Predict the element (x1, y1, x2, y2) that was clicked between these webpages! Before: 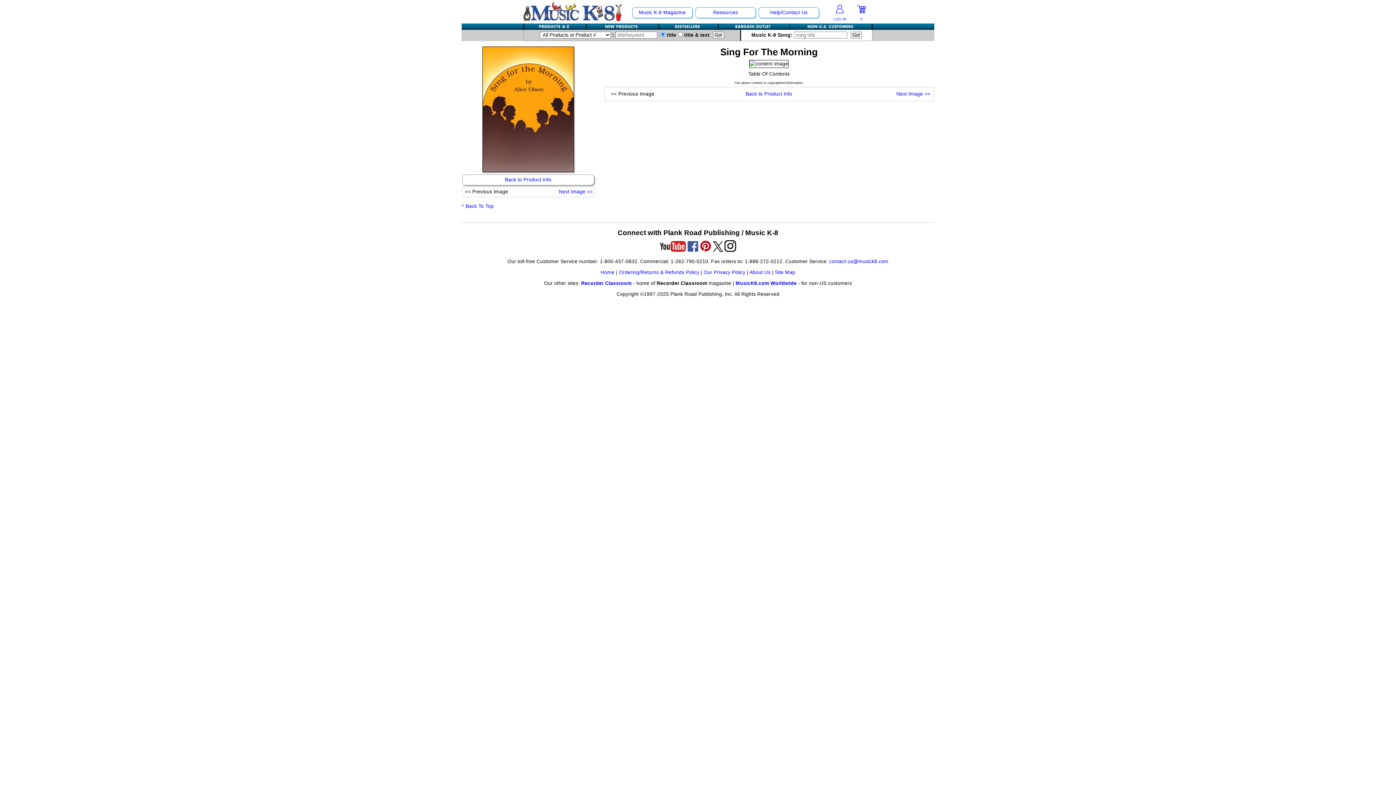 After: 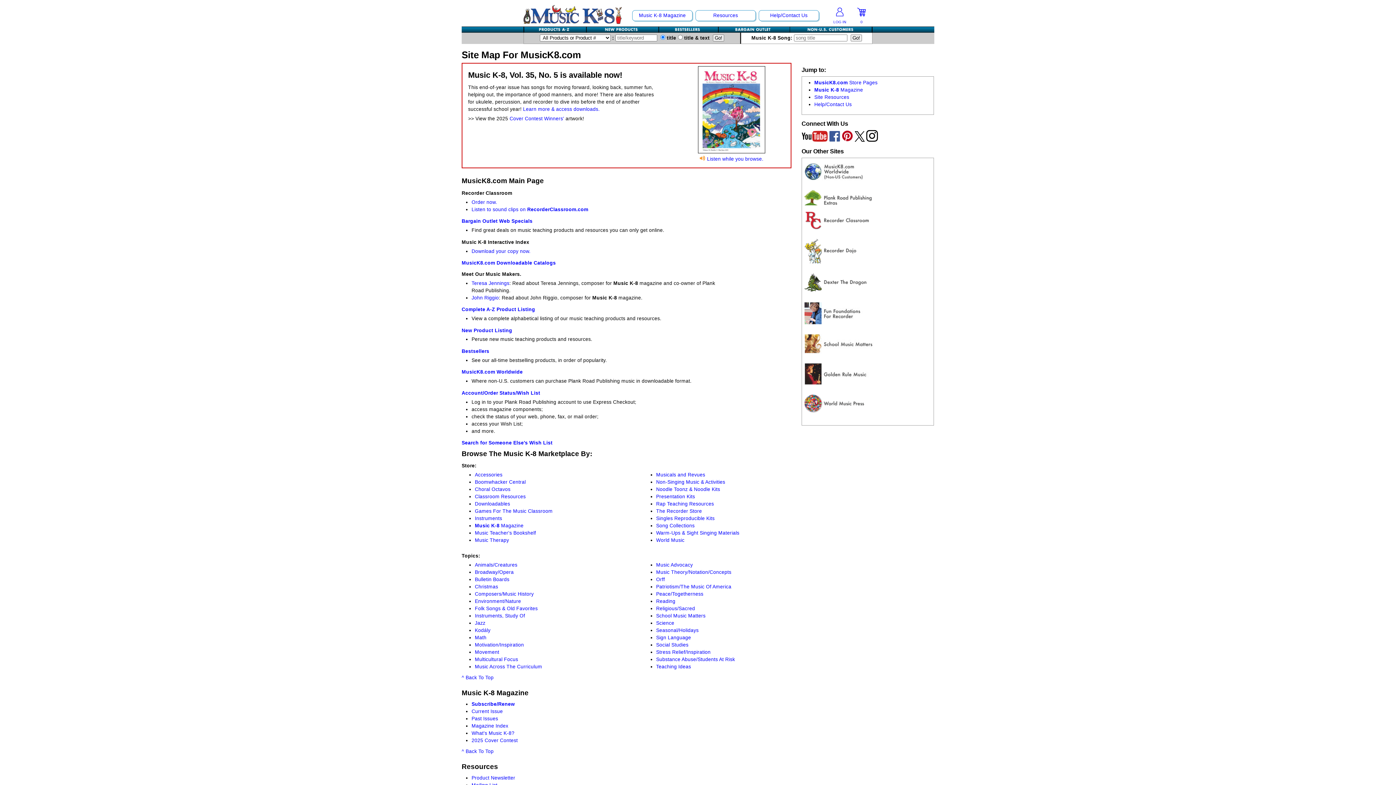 Action: bbox: (775, 269, 795, 275) label: Site Map